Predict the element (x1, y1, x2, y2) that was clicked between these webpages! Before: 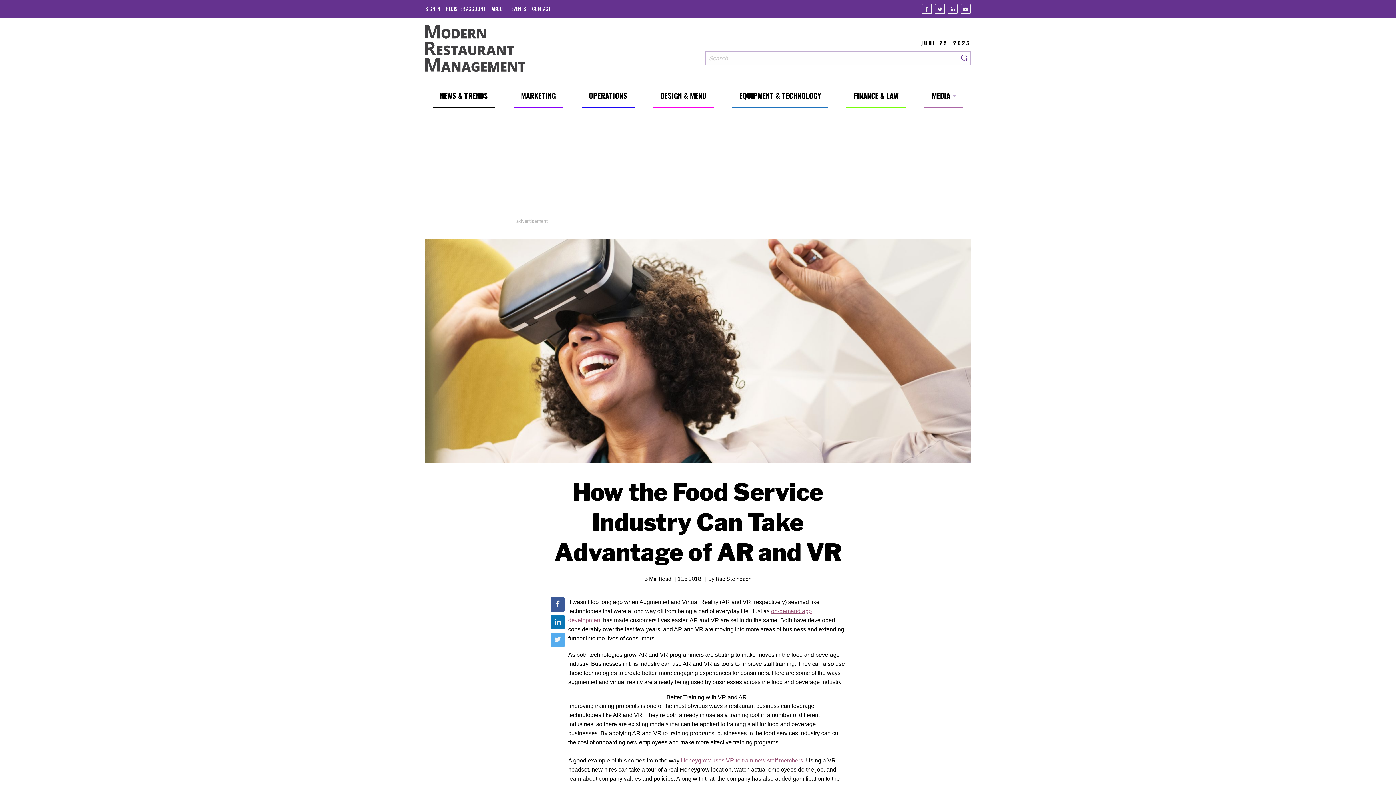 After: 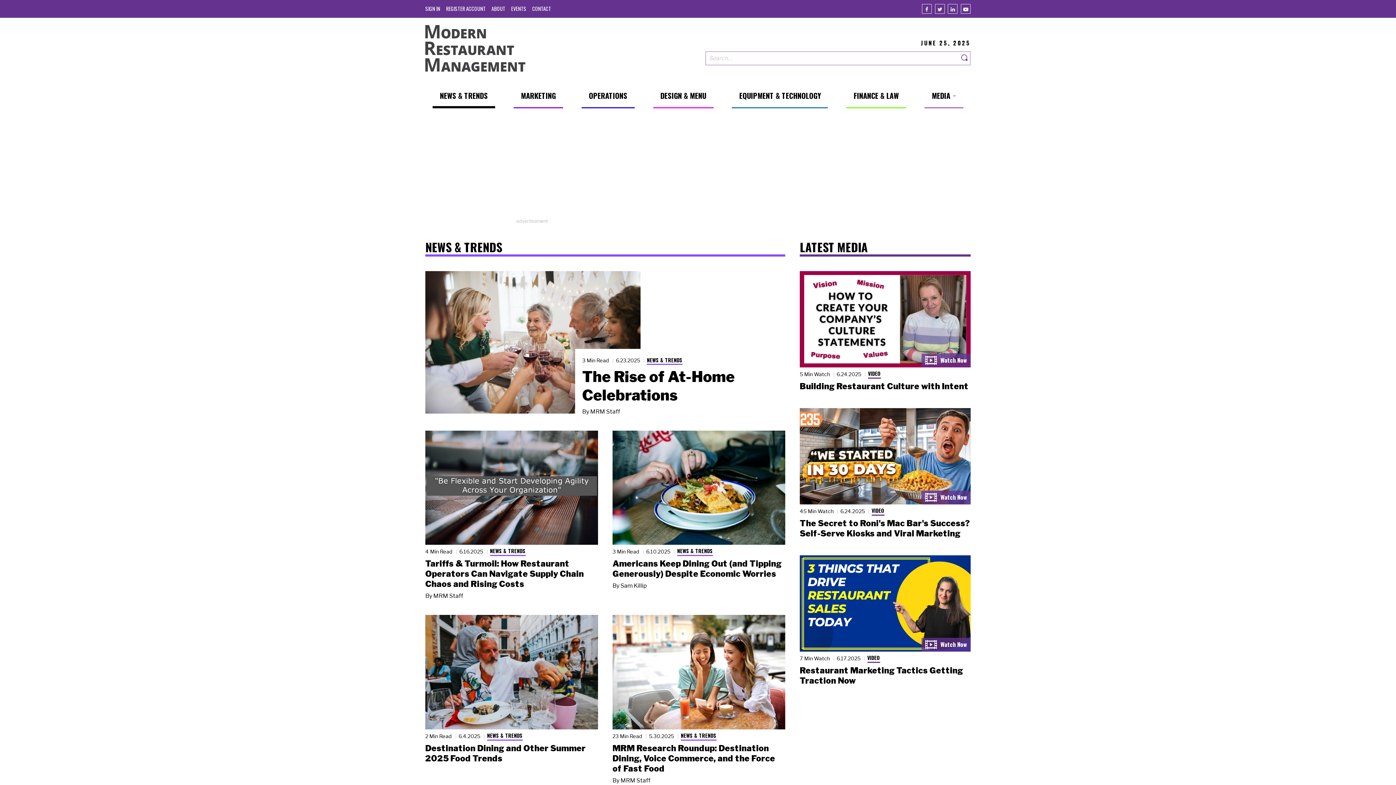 Action: bbox: (432, 90, 495, 108) label: NEWS & TRENDS